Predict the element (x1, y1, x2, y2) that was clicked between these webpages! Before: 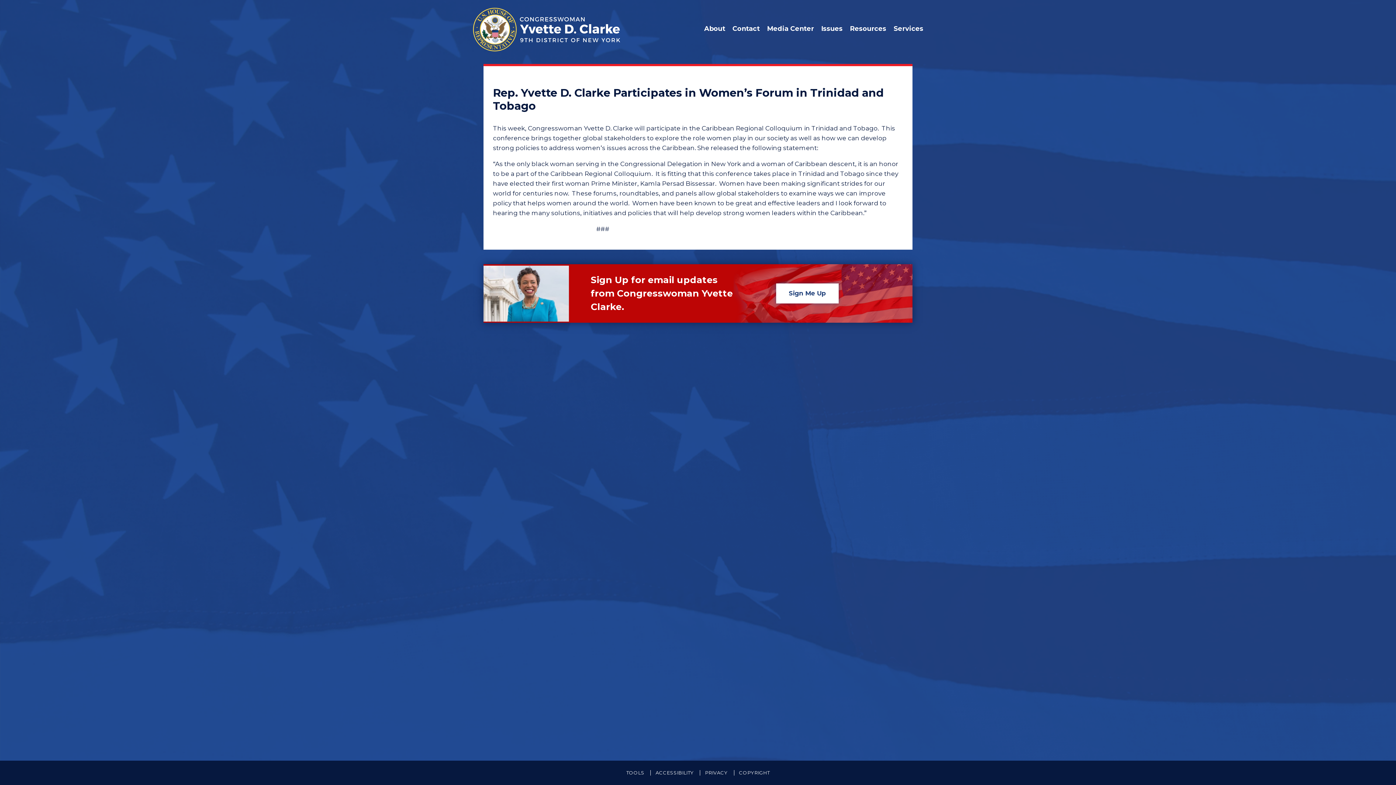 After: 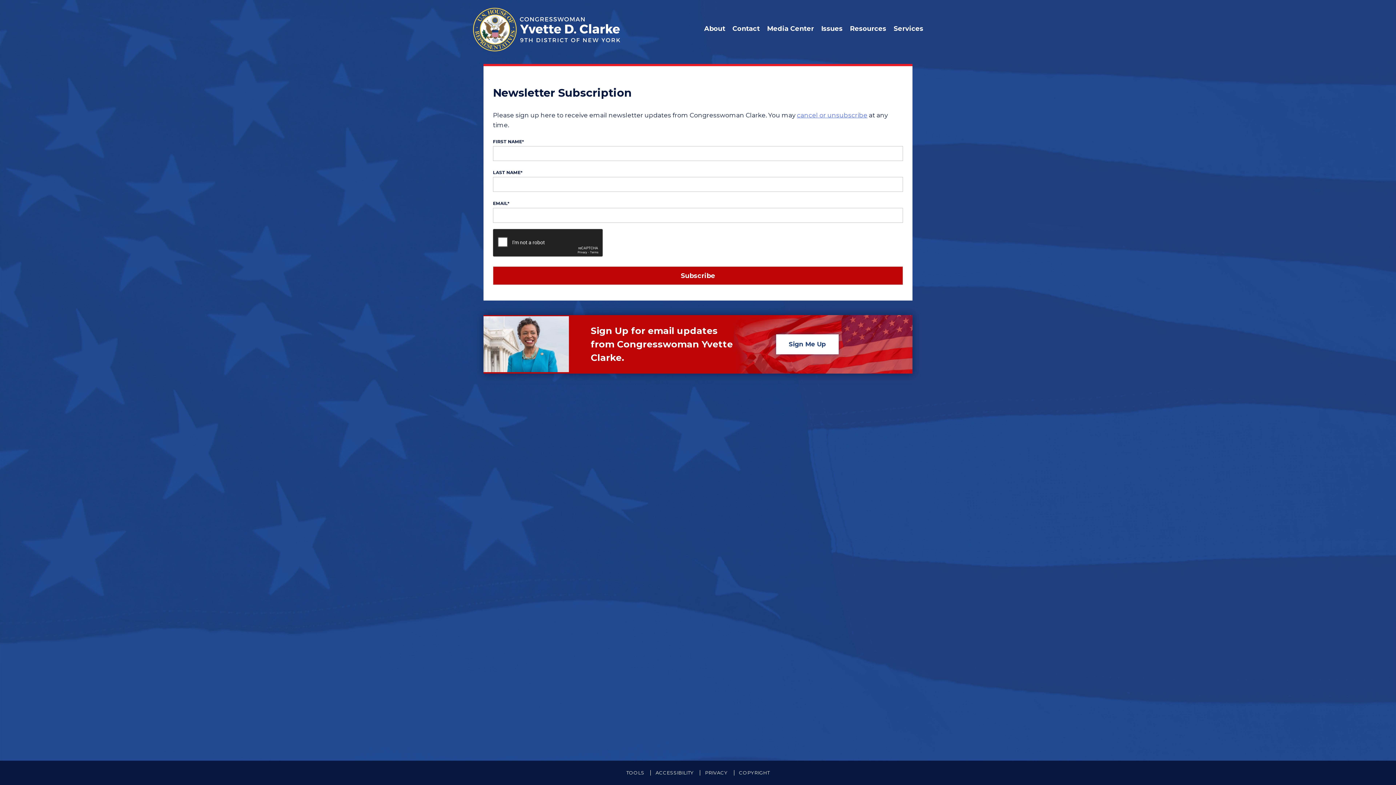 Action: label: Sign Me Up bbox: (776, 283, 838, 303)